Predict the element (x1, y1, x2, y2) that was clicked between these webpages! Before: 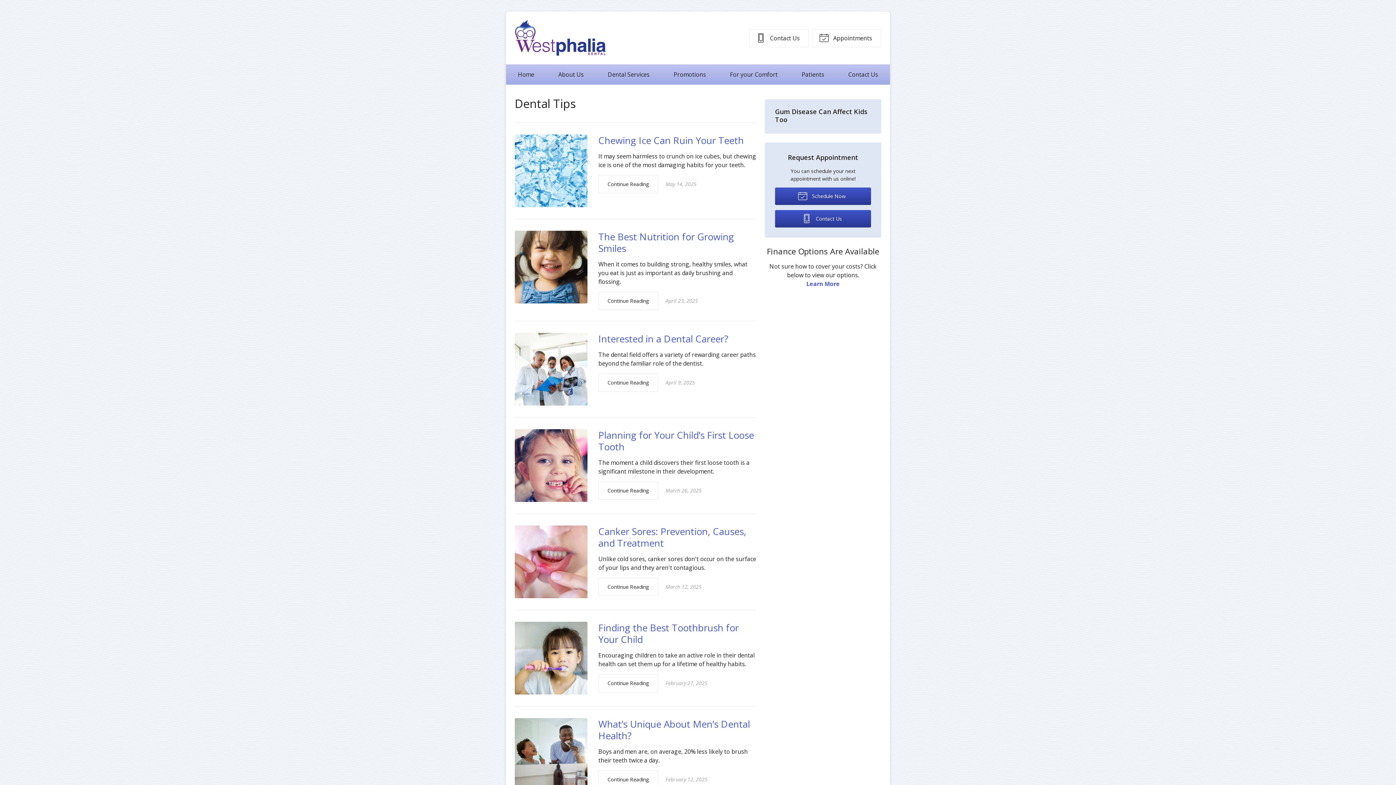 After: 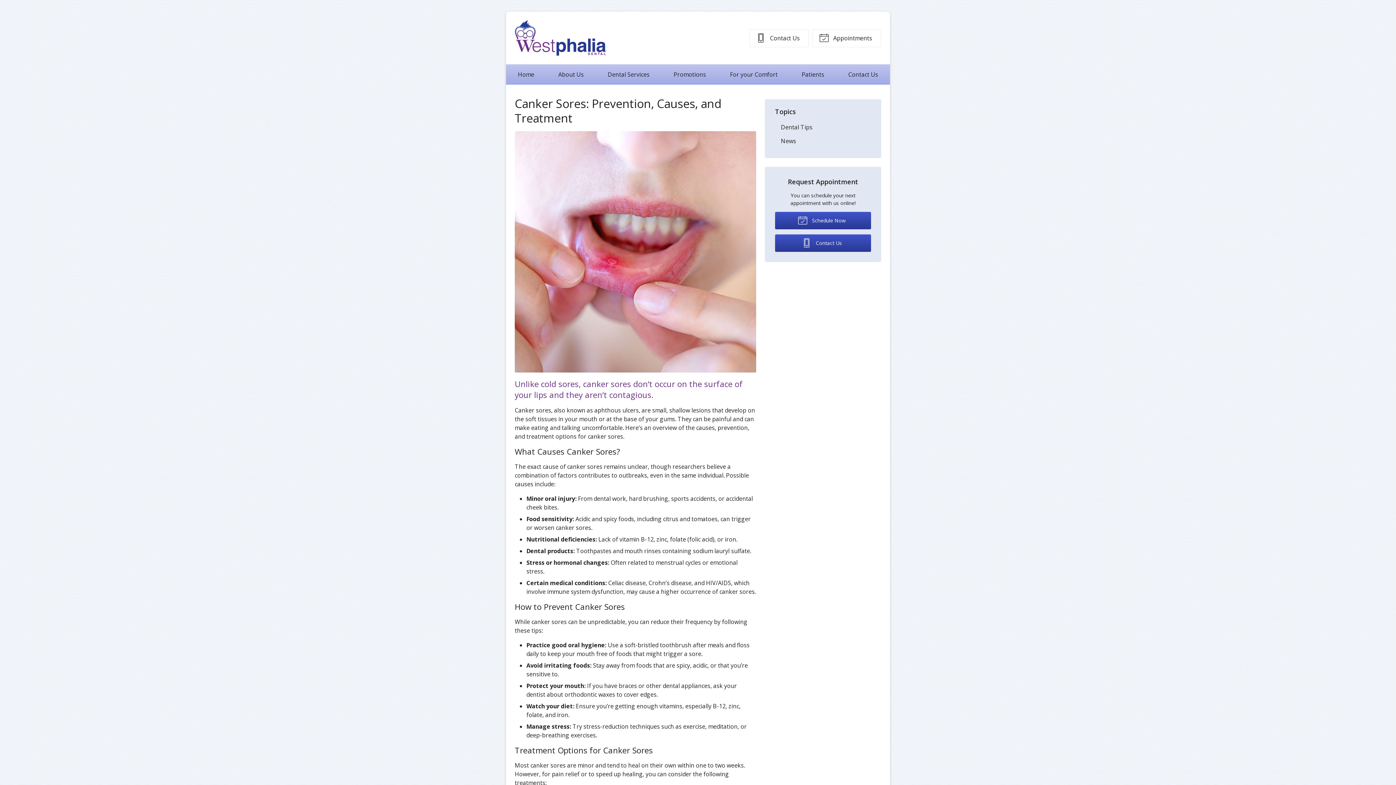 Action: bbox: (598, 578, 658, 596) label: Continue Reading